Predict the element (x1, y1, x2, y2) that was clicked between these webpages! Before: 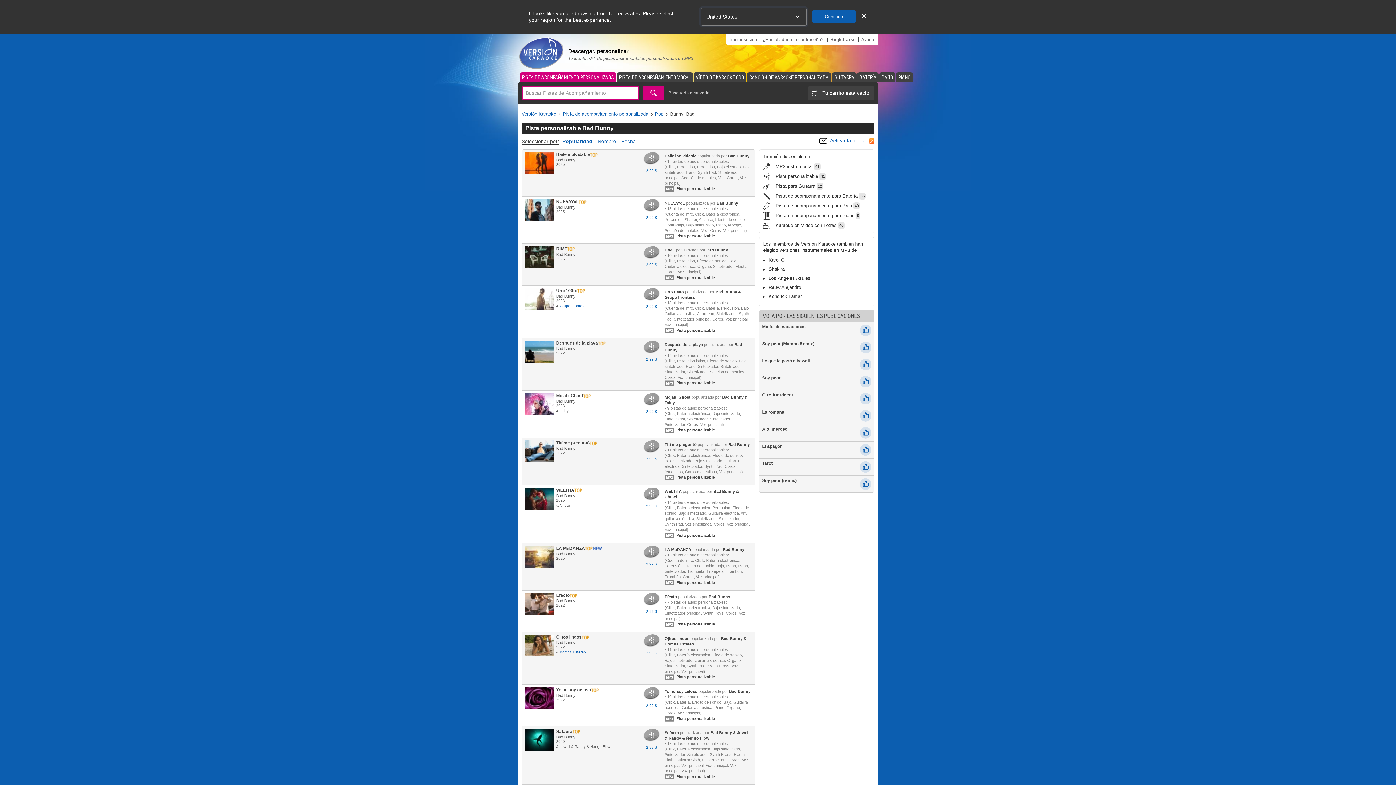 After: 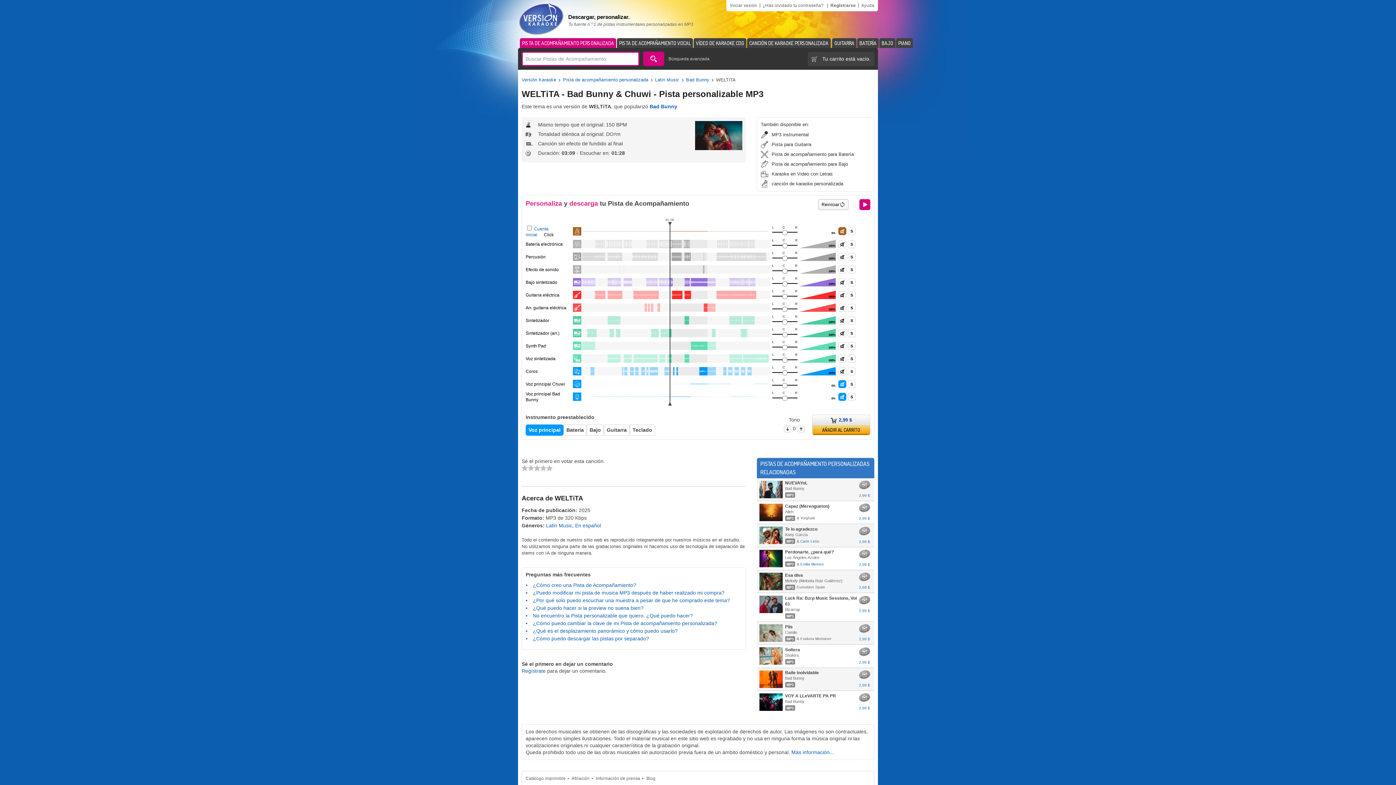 Action: bbox: (643, 486, 660, 500)